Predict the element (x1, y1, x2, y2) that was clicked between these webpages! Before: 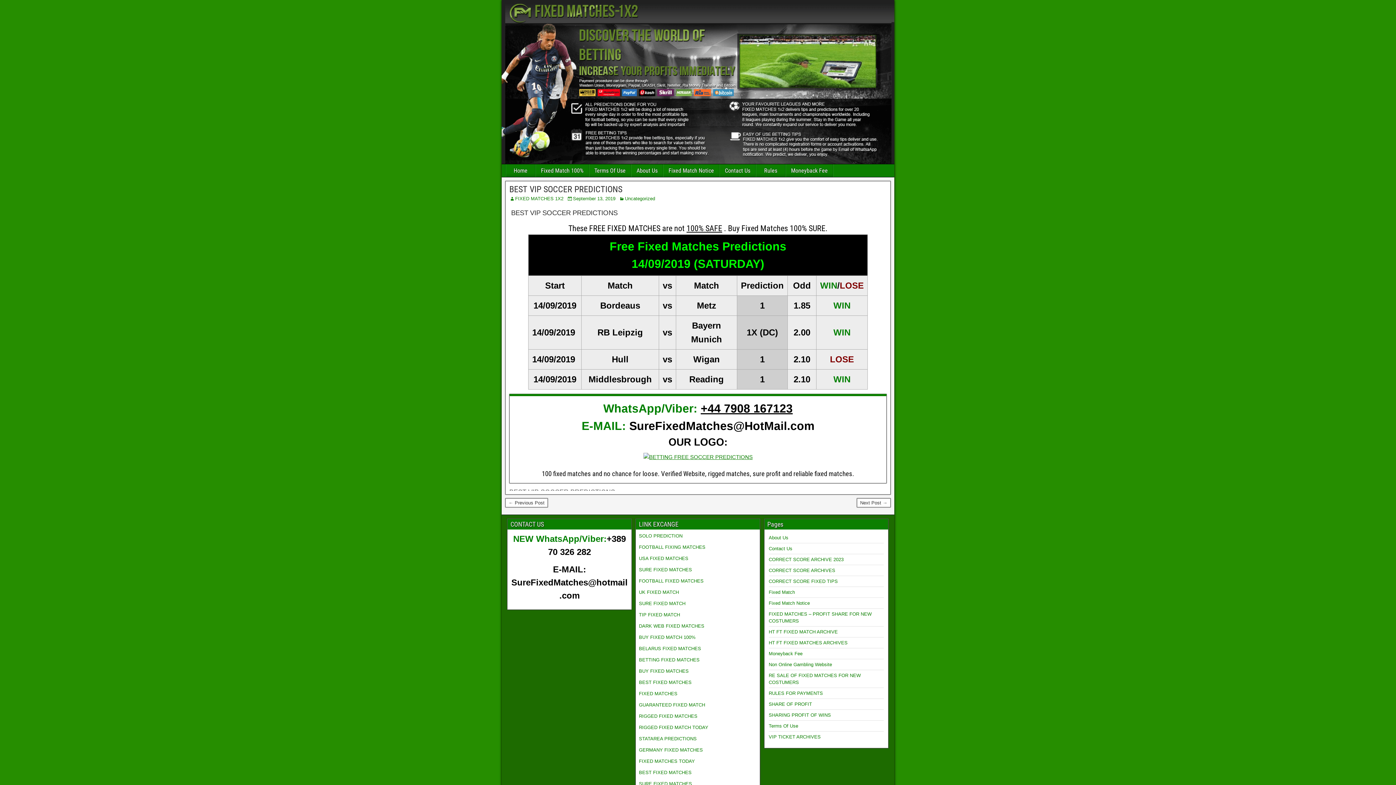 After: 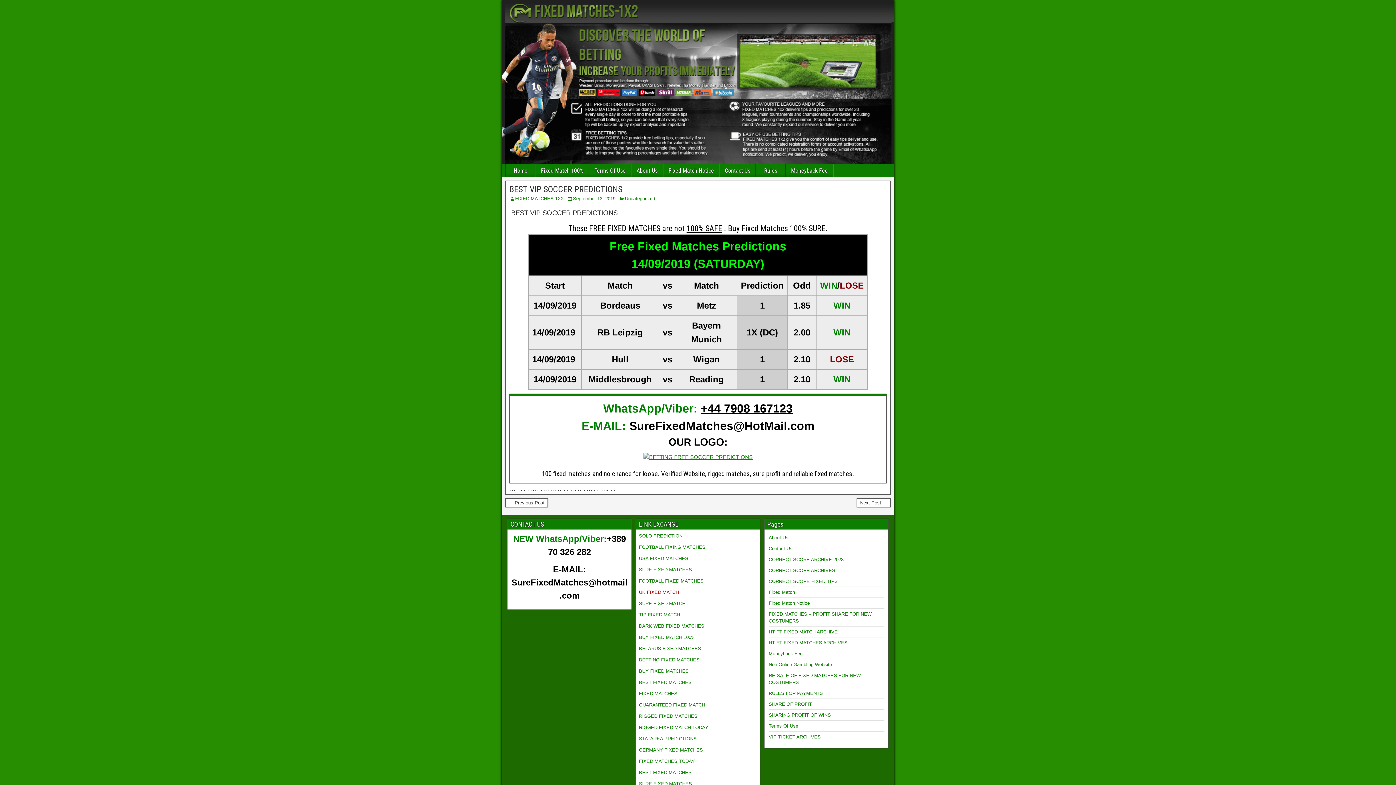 Action: bbox: (639, 589, 679, 595) label: UK FIXED MATCH